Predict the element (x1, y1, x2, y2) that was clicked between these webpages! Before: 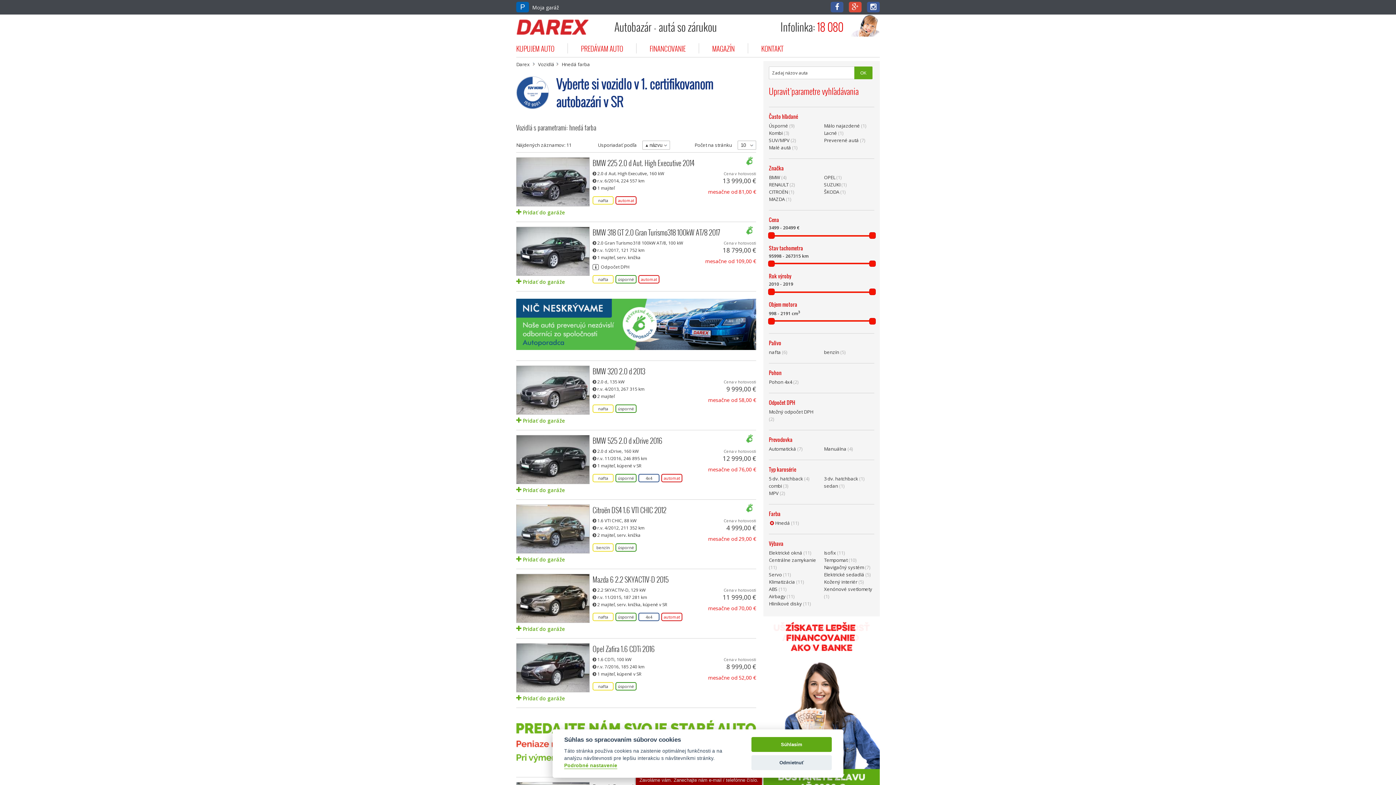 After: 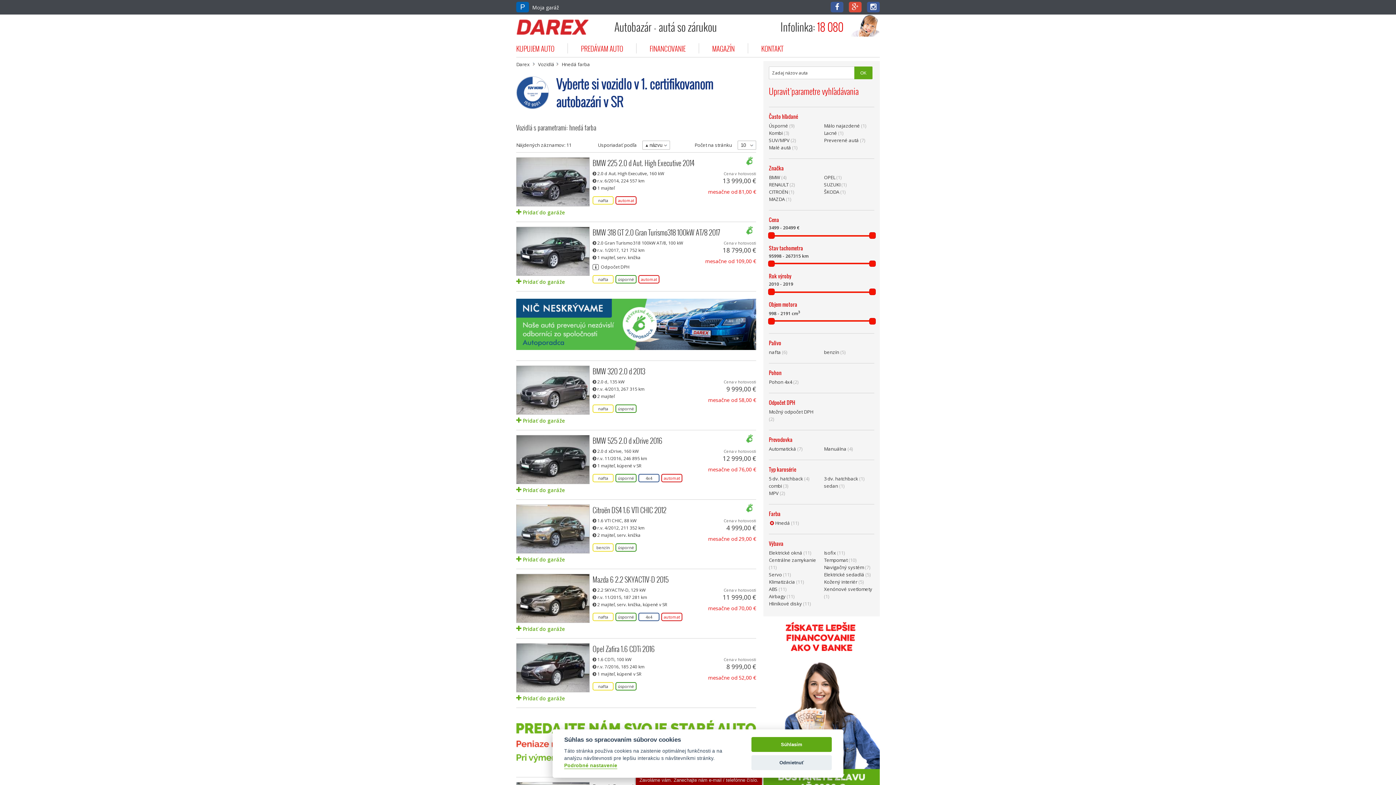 Action: bbox: (561, 61, 590, 67) label: Hnedá farba